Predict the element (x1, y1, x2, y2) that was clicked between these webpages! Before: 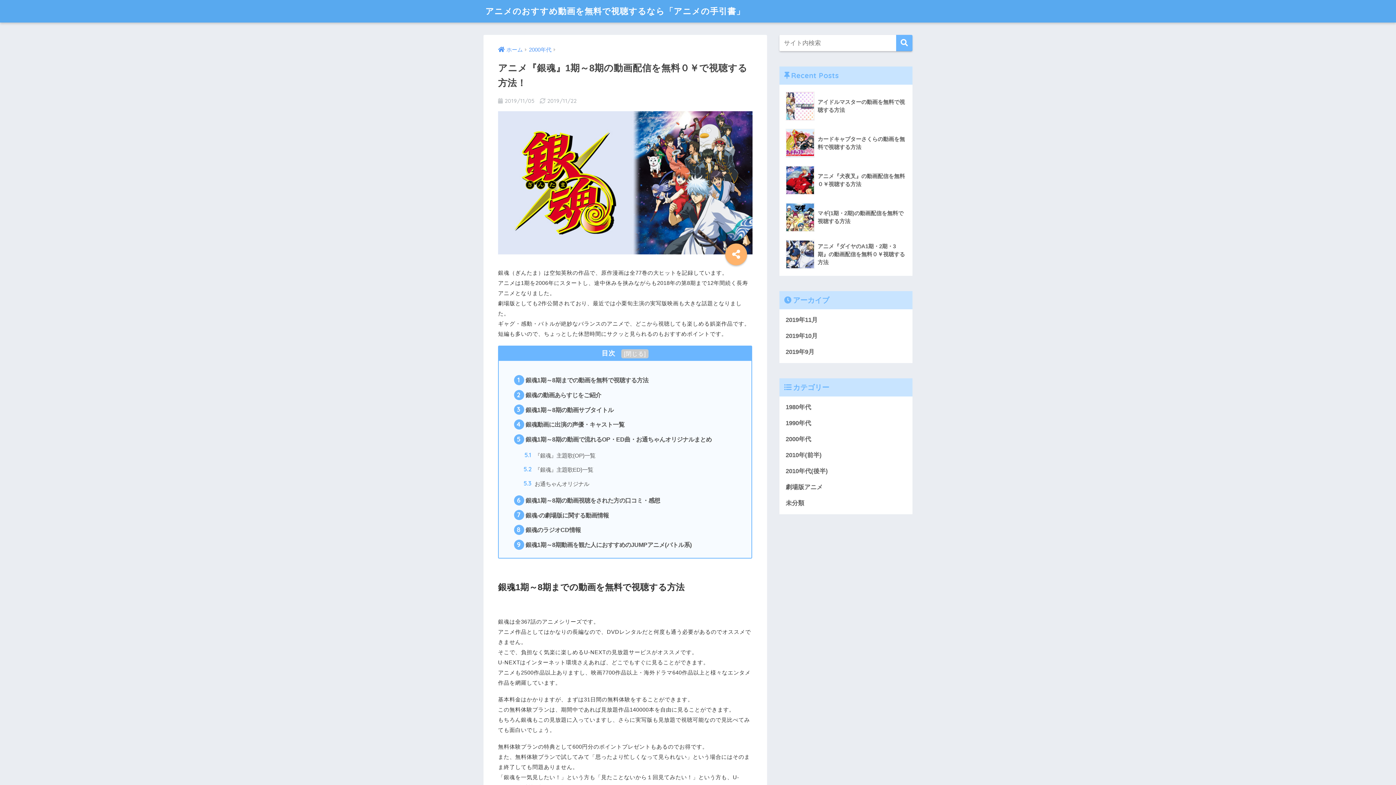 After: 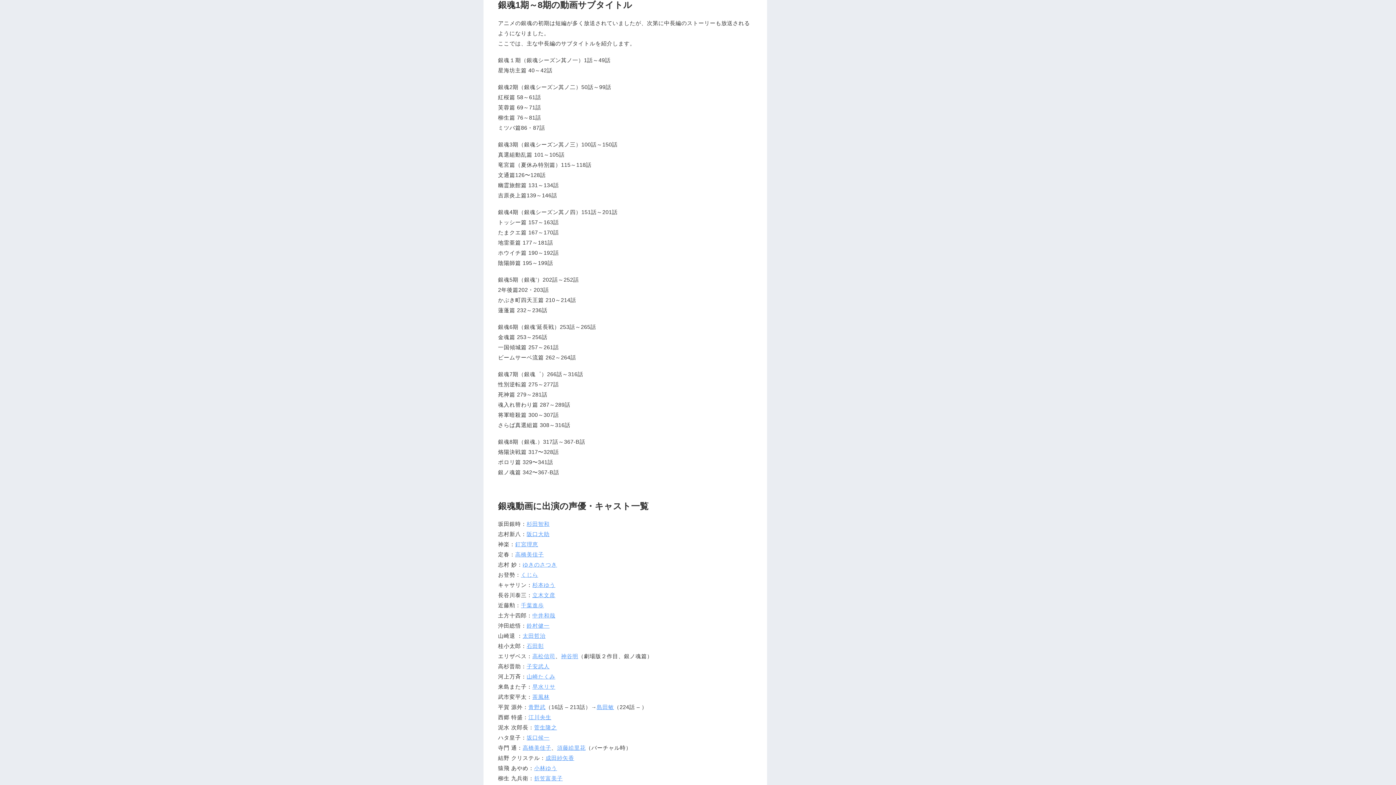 Action: bbox: (514, 402, 736, 417) label: 3 銀魂1期～8期の動画サブタイトル